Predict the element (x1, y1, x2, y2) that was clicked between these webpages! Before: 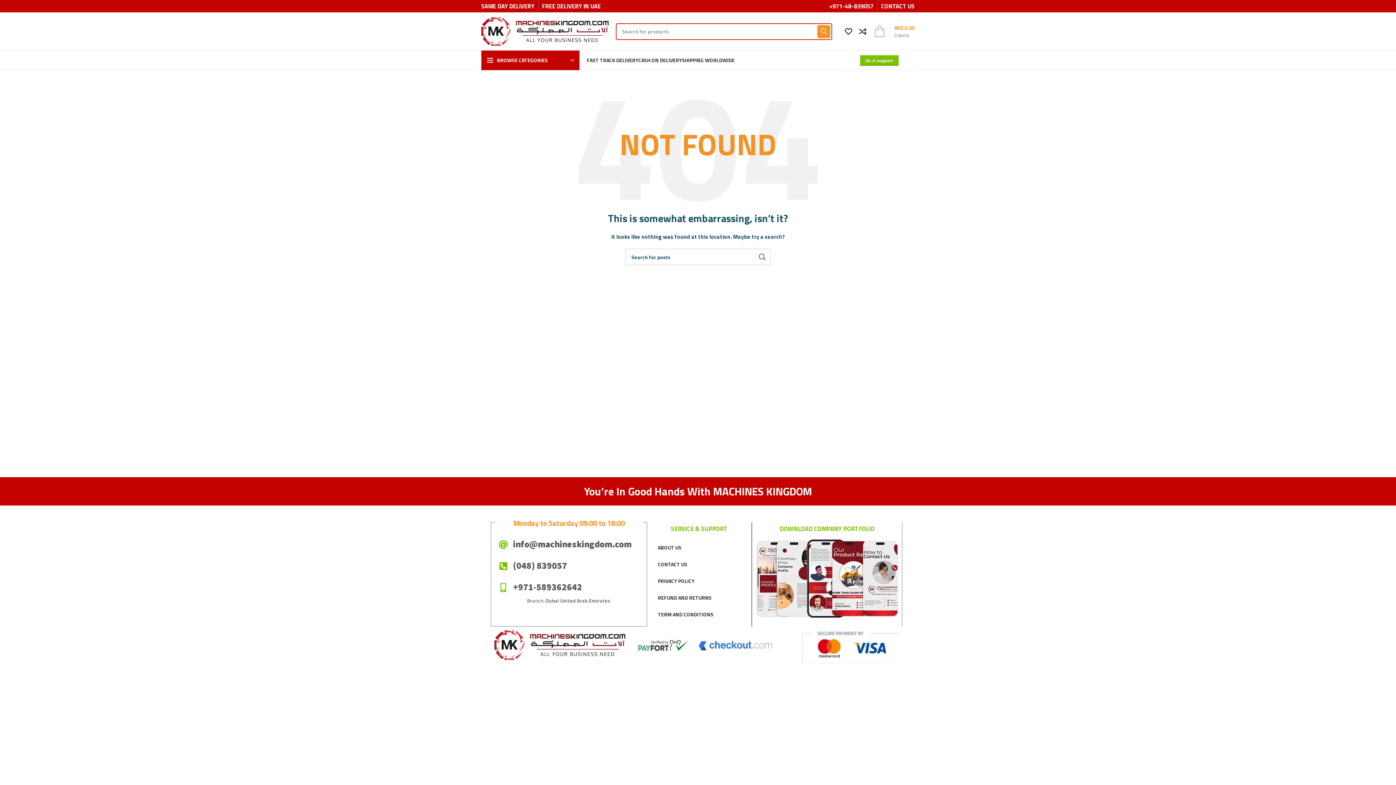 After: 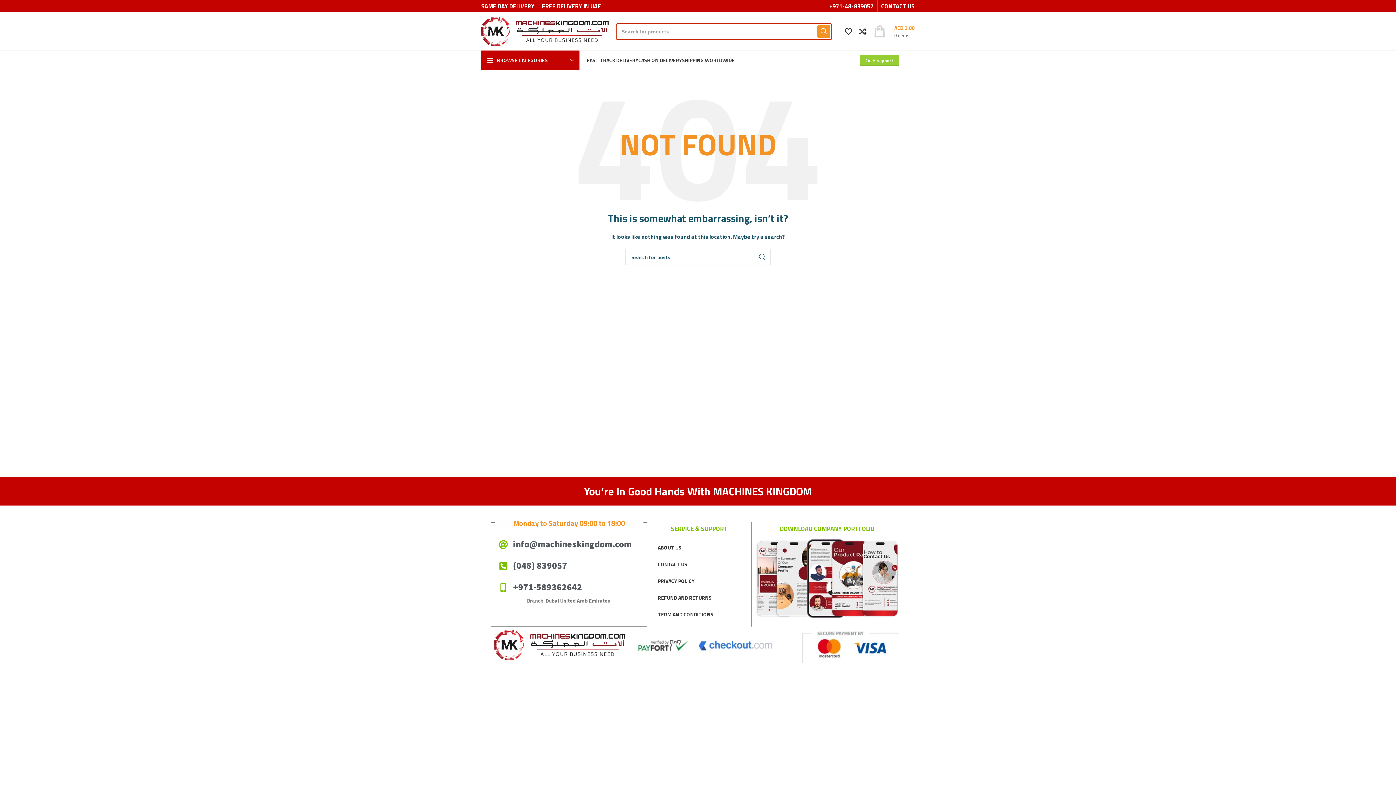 Action: label: 24-H support bbox: (860, 55, 898, 65)